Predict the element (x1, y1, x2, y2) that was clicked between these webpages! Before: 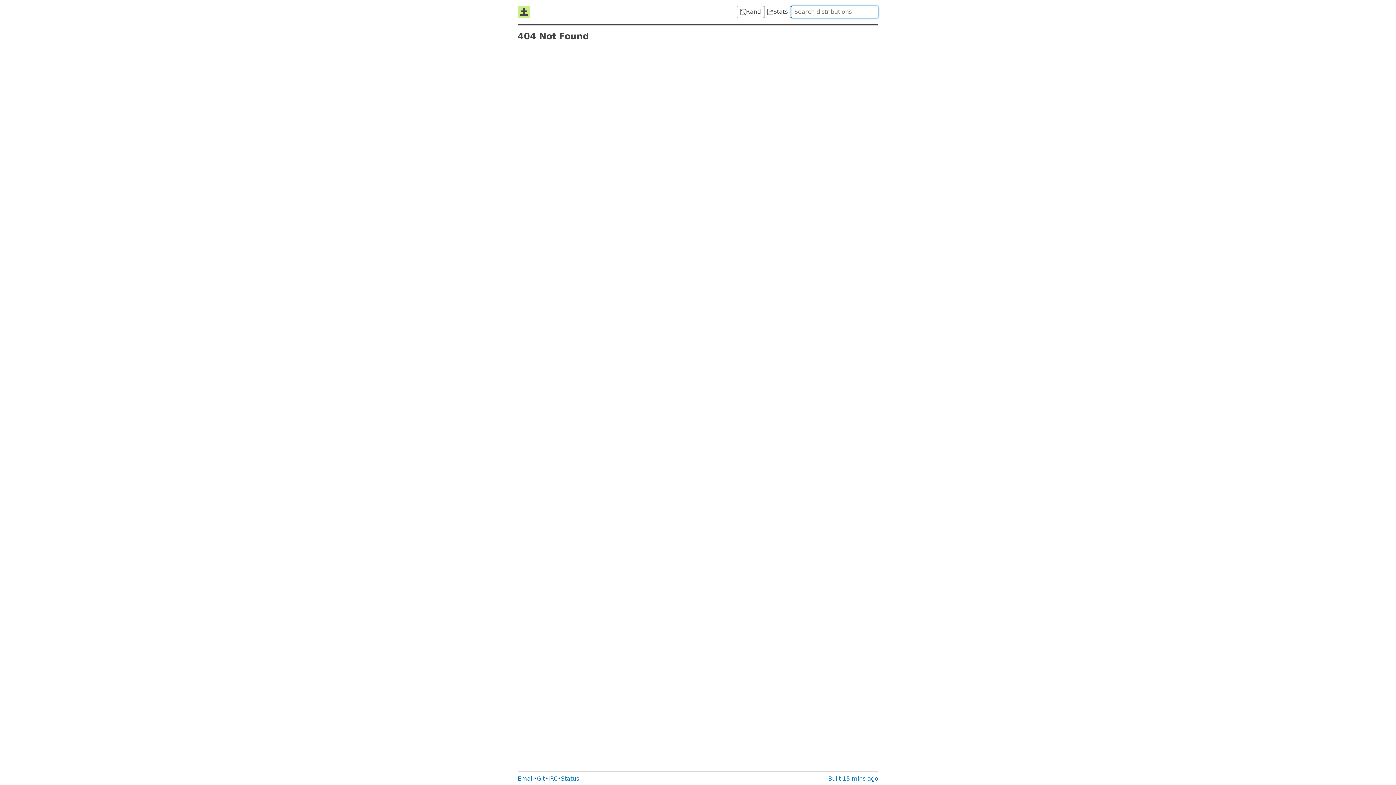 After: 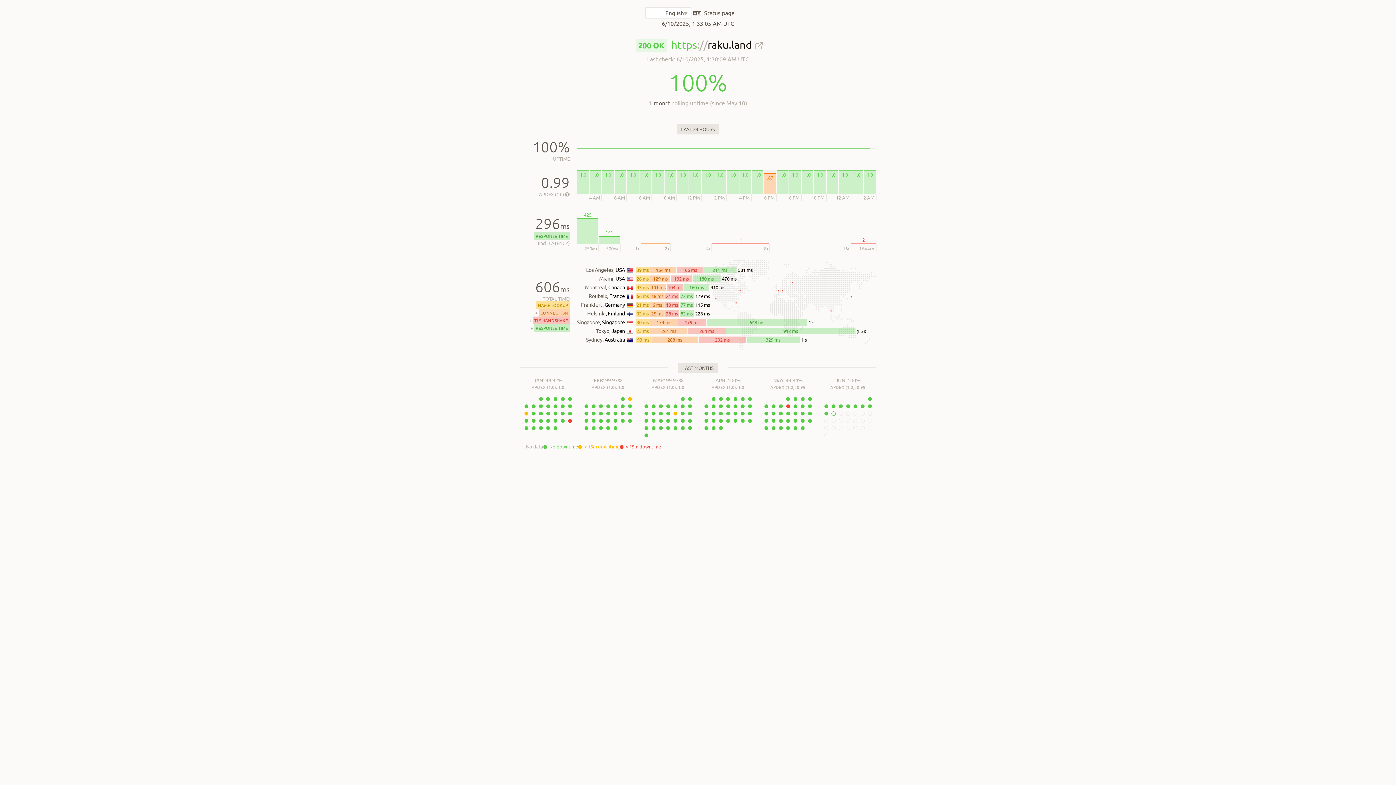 Action: label: Status bbox: (561, 775, 579, 782)